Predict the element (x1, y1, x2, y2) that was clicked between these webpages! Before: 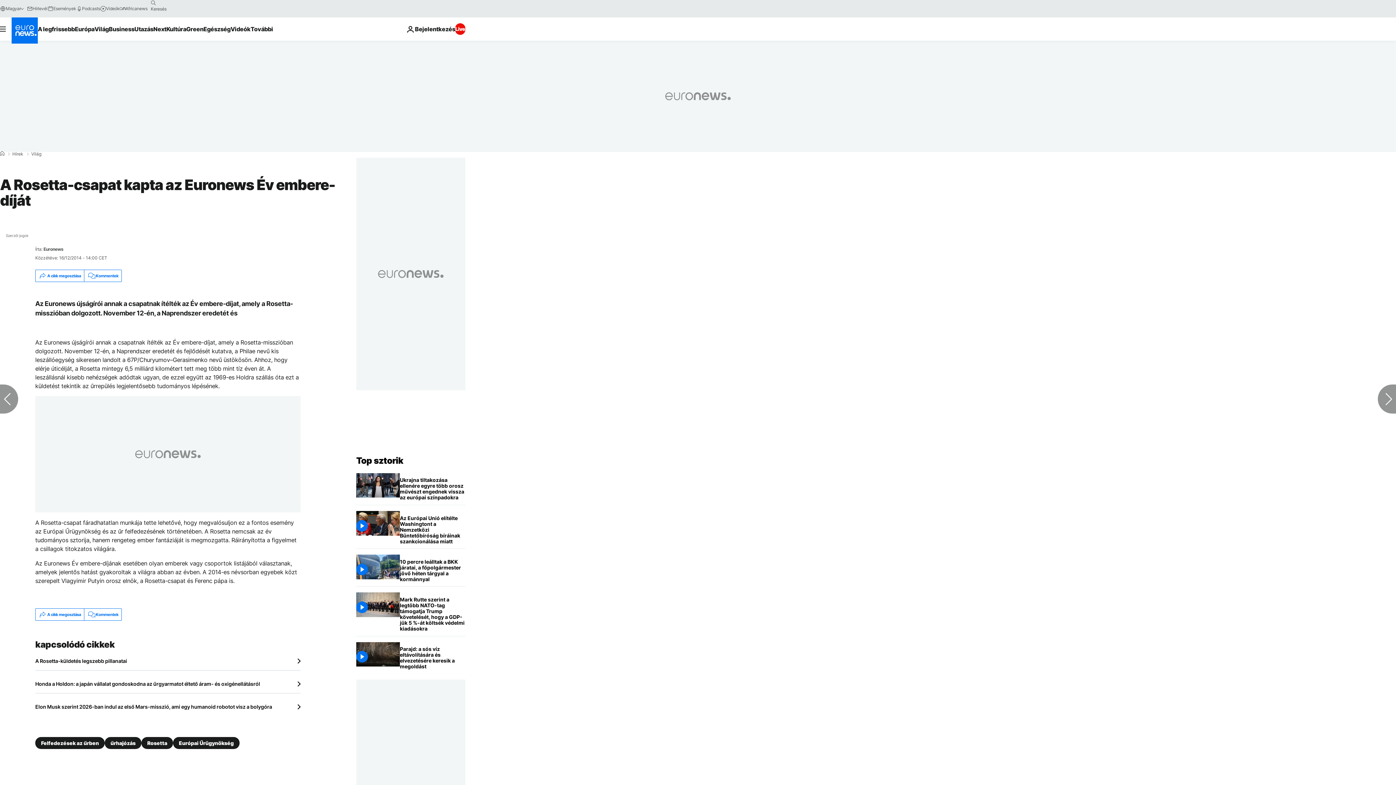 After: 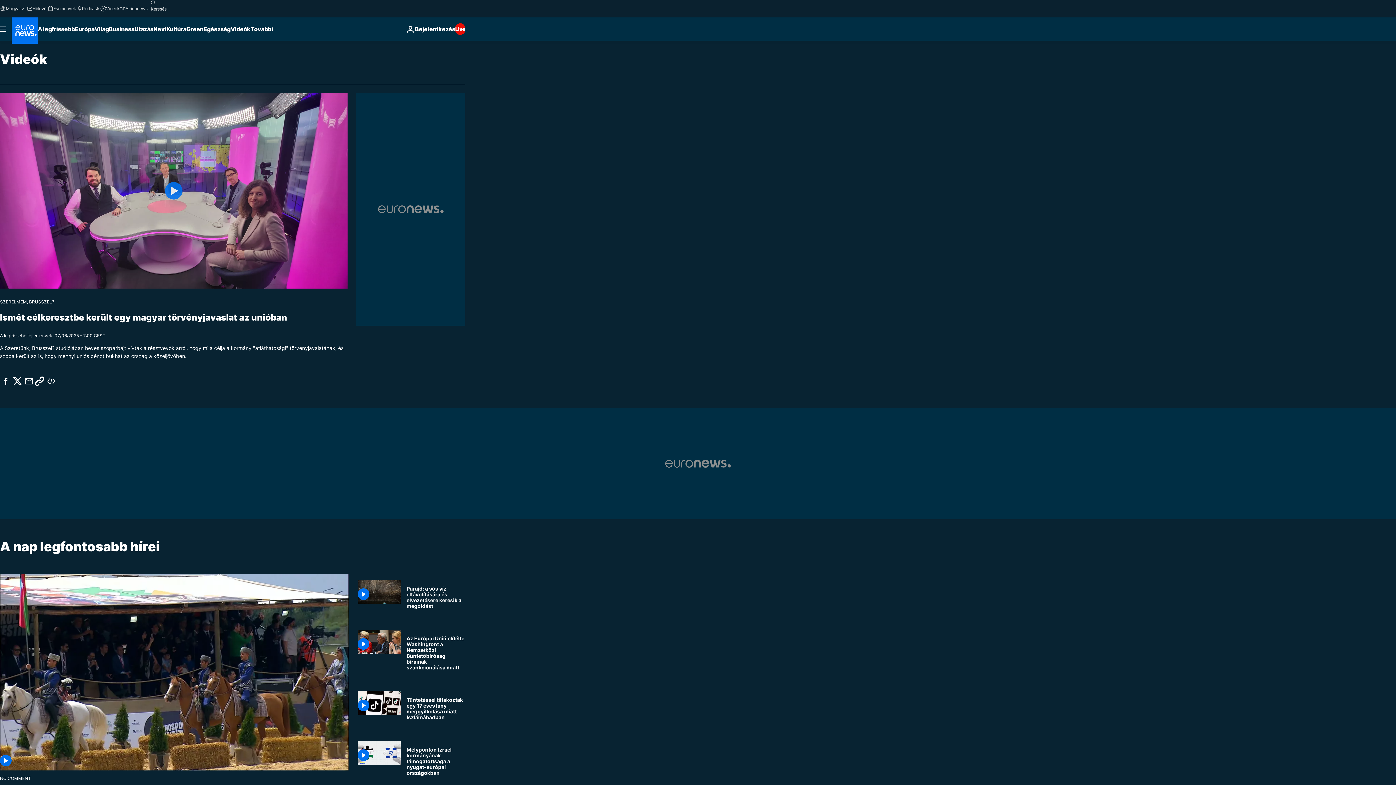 Action: bbox: (230, 17, 250, 40) label: Read more about Videók